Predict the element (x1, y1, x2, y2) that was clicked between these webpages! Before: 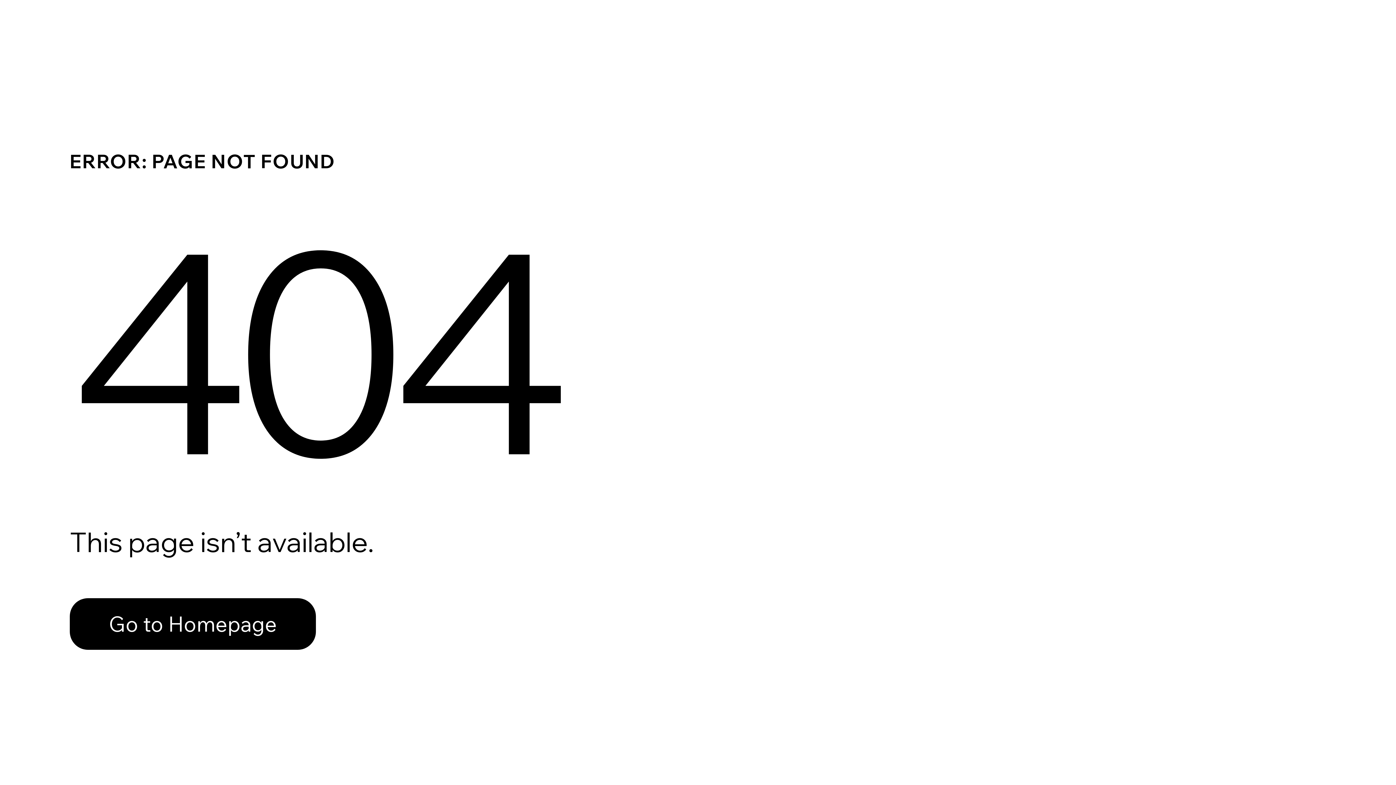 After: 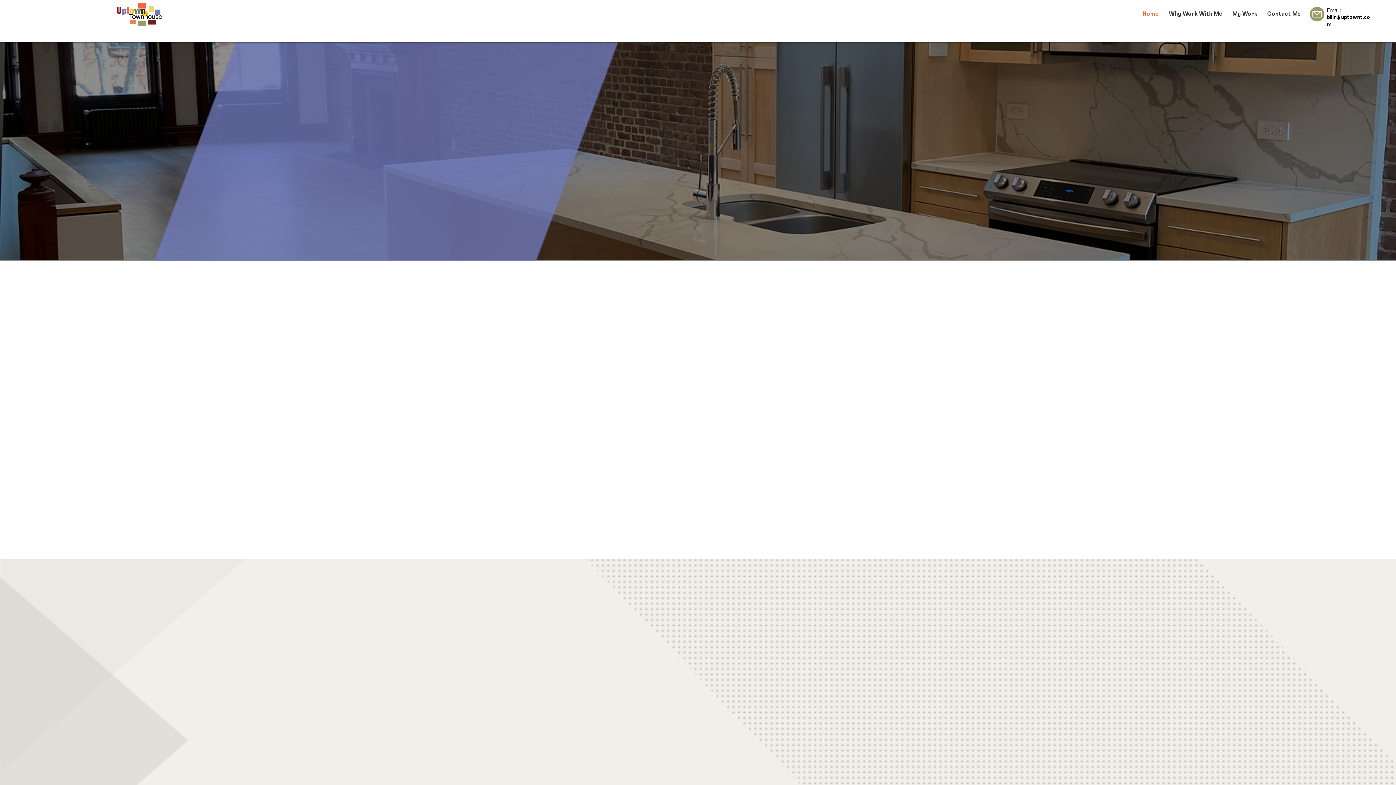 Action: bbox: (69, 598, 316, 650) label: Go to Homepage